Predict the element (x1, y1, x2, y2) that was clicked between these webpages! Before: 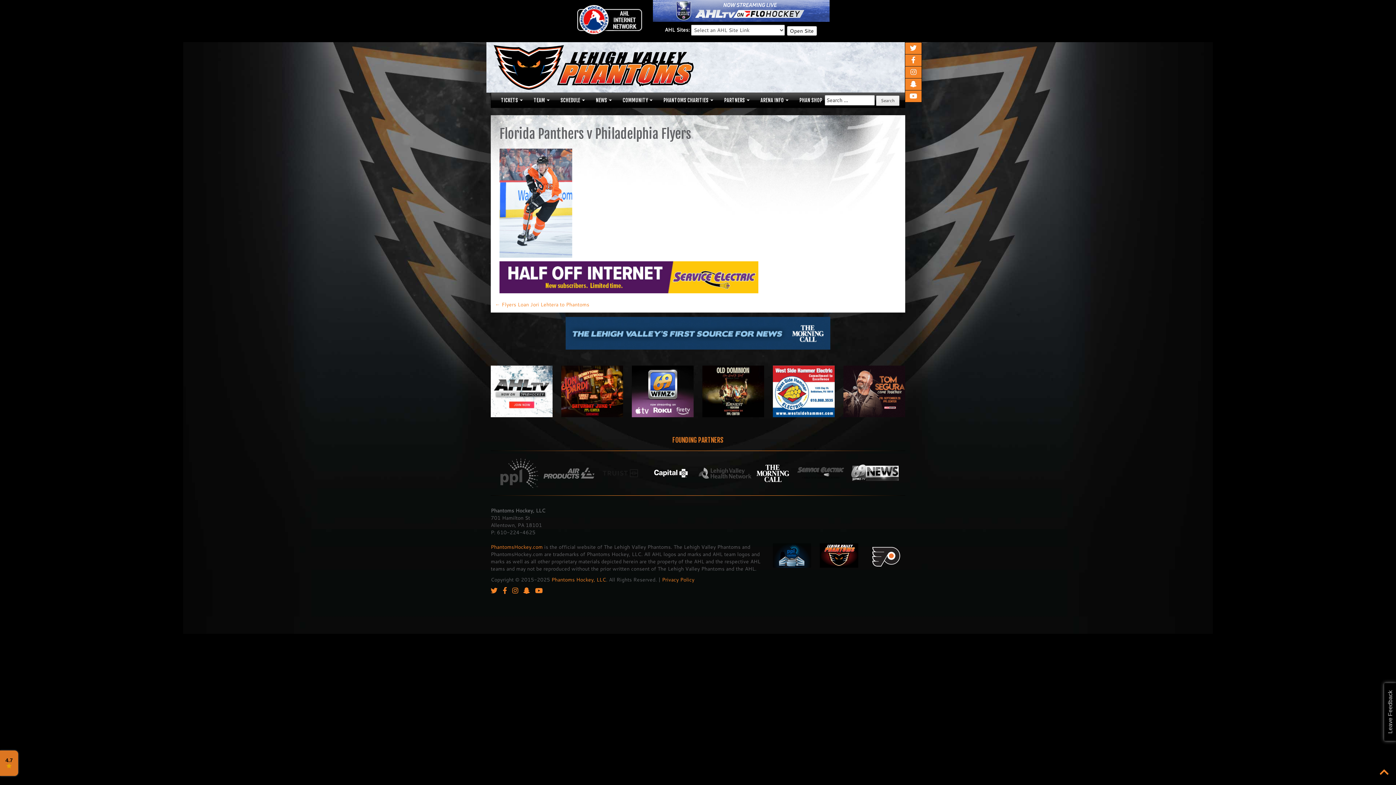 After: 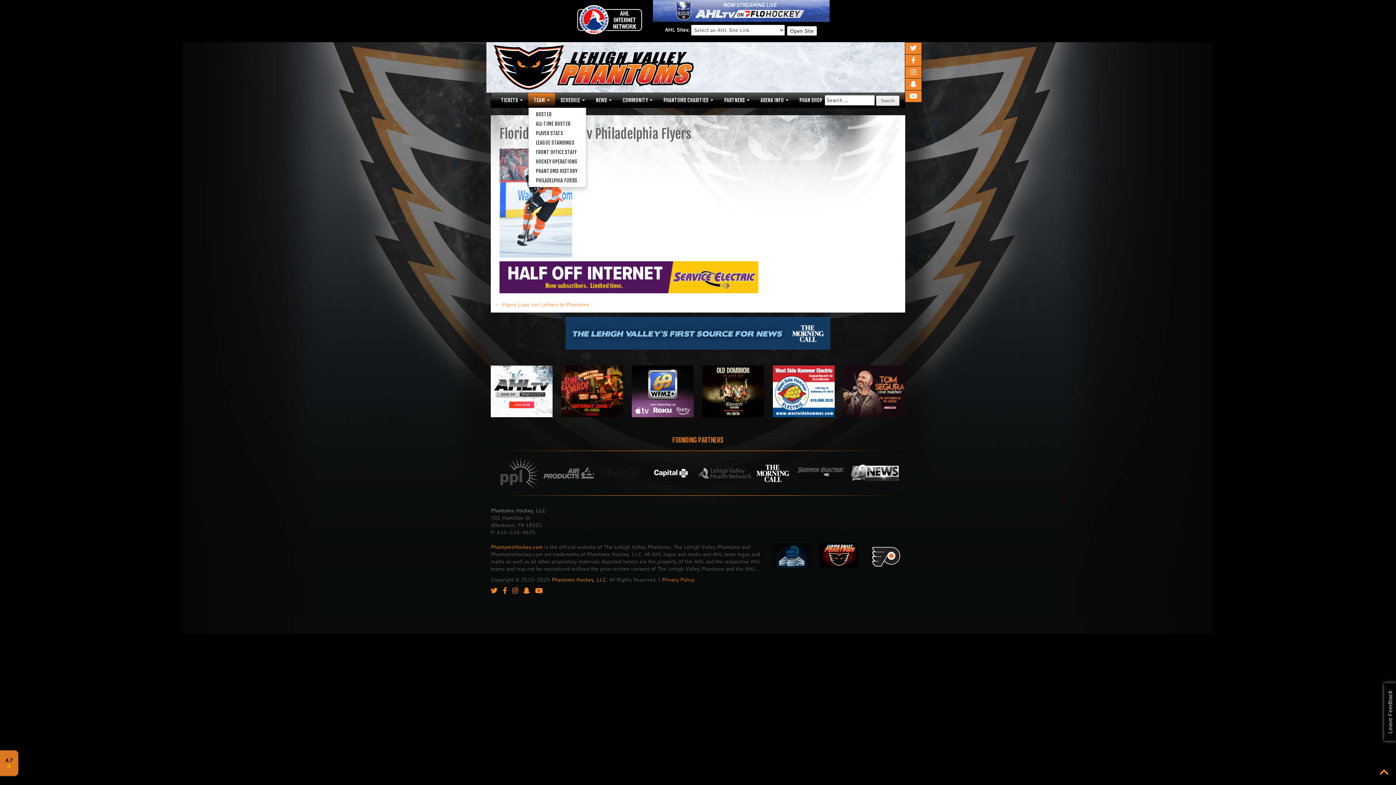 Action: label: TEAM  bbox: (528, 92, 555, 107)